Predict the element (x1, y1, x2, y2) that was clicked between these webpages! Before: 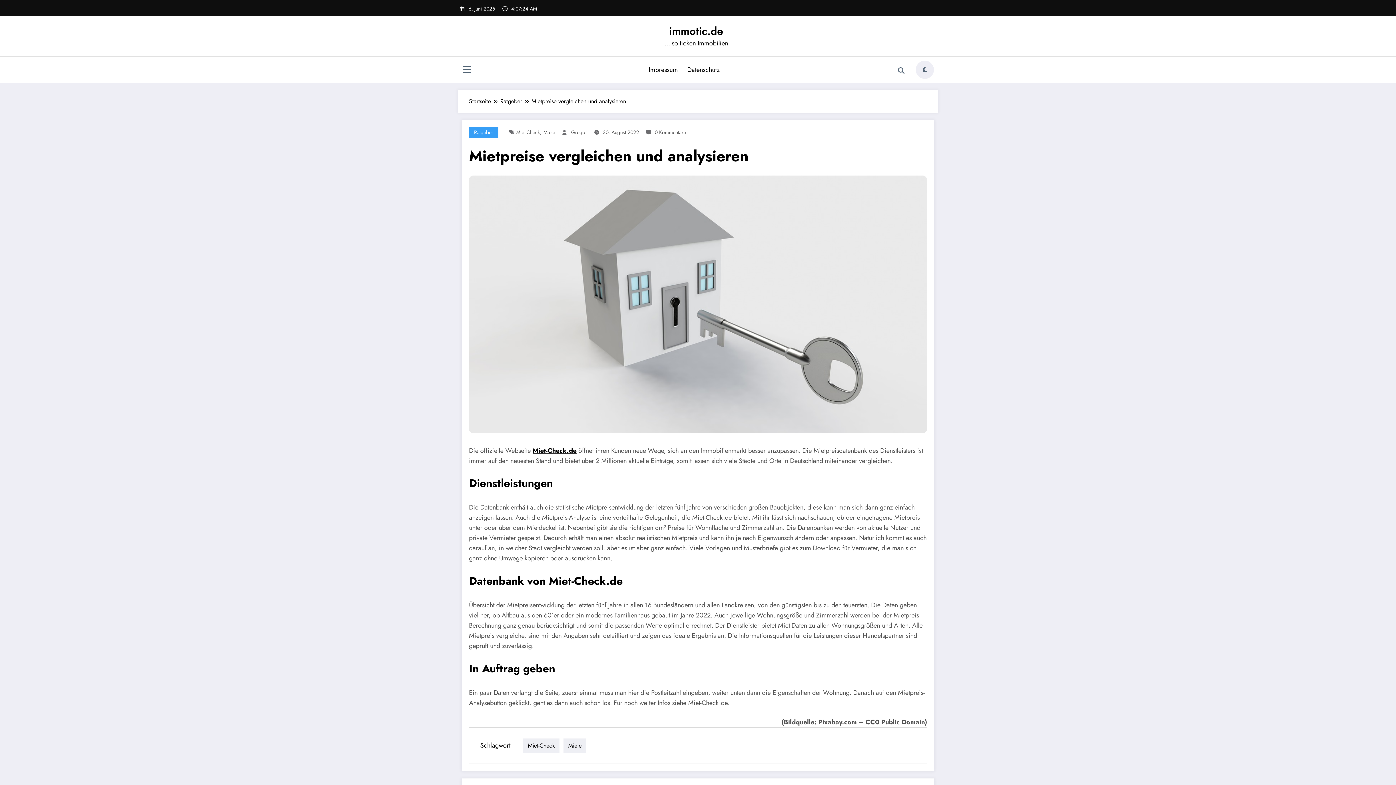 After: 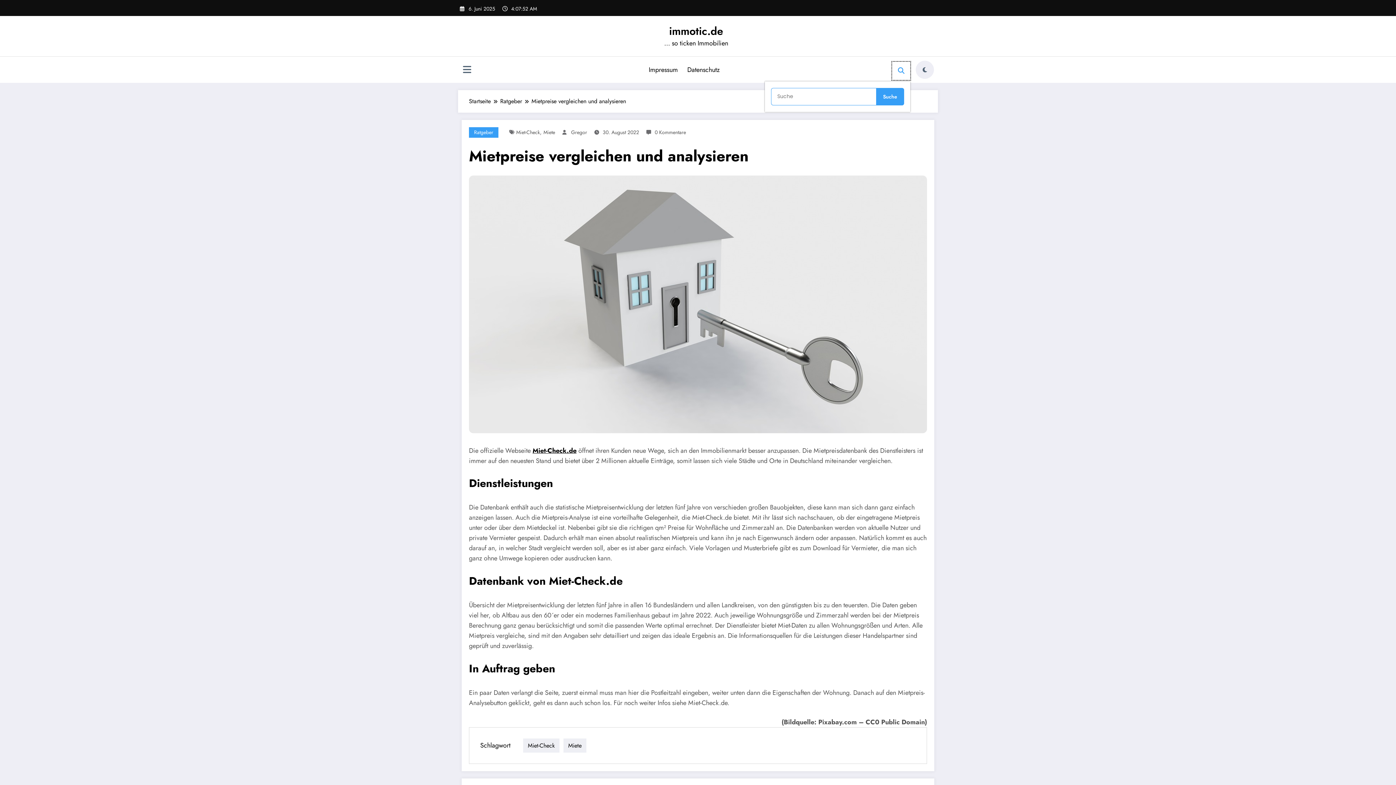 Action: bbox: (892, 61, 910, 79)